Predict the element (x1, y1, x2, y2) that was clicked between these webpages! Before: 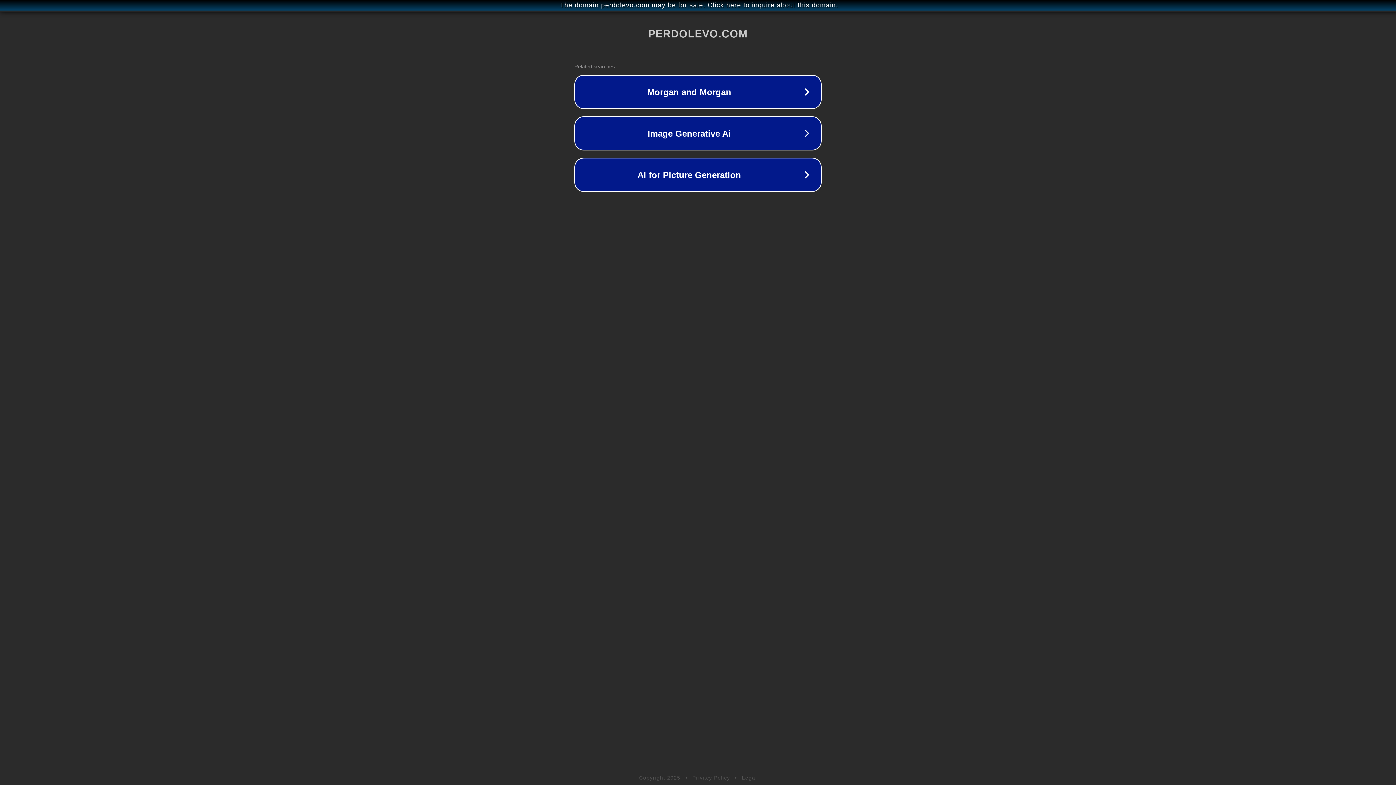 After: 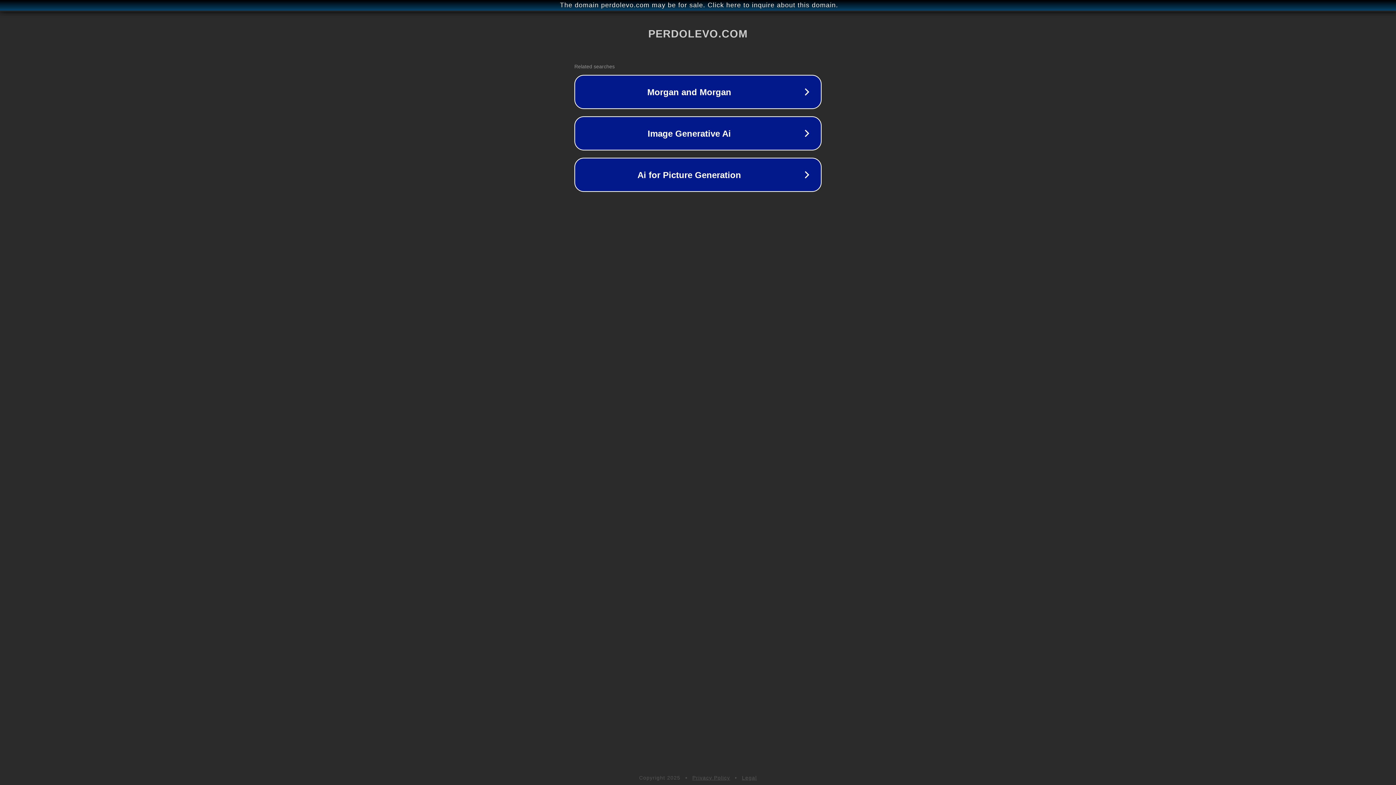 Action: label: Legal bbox: (742, 775, 757, 781)